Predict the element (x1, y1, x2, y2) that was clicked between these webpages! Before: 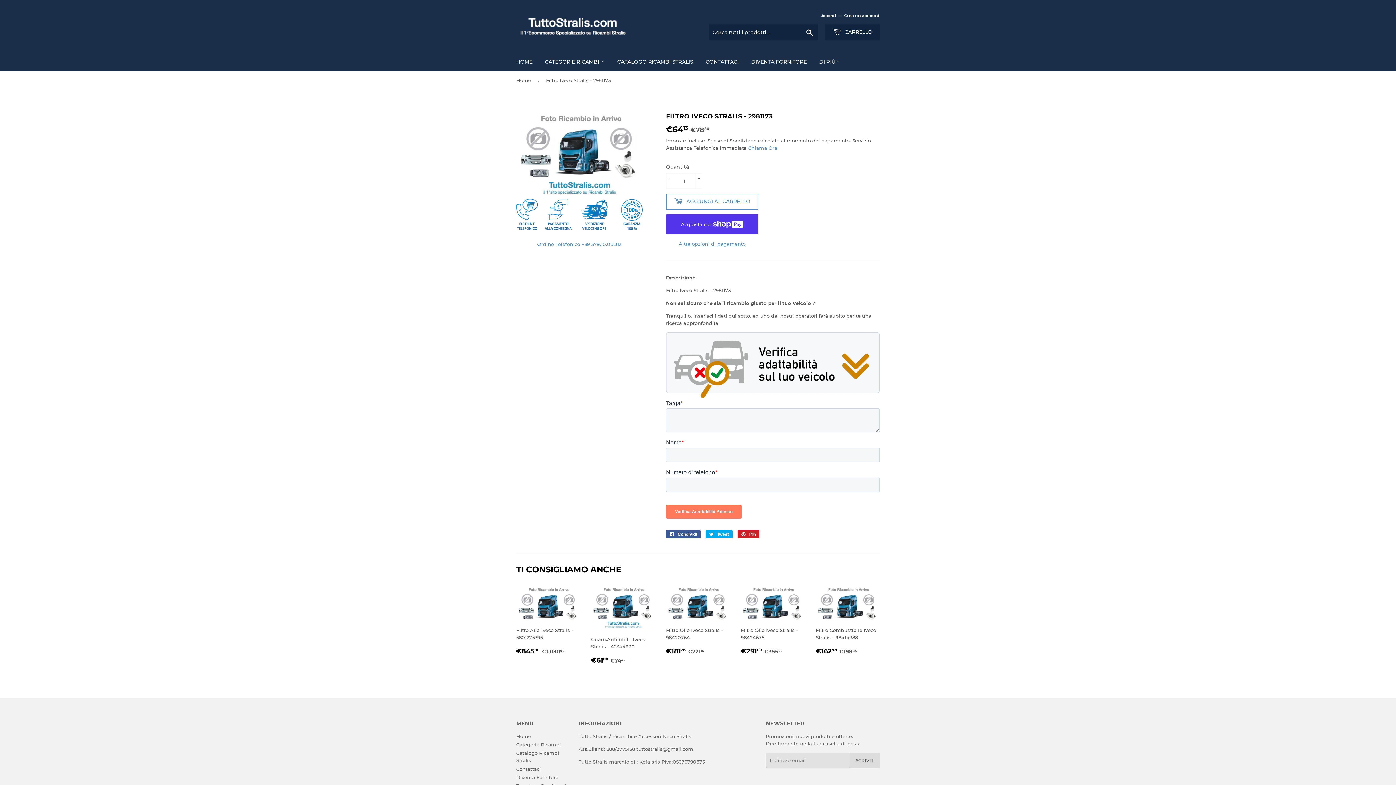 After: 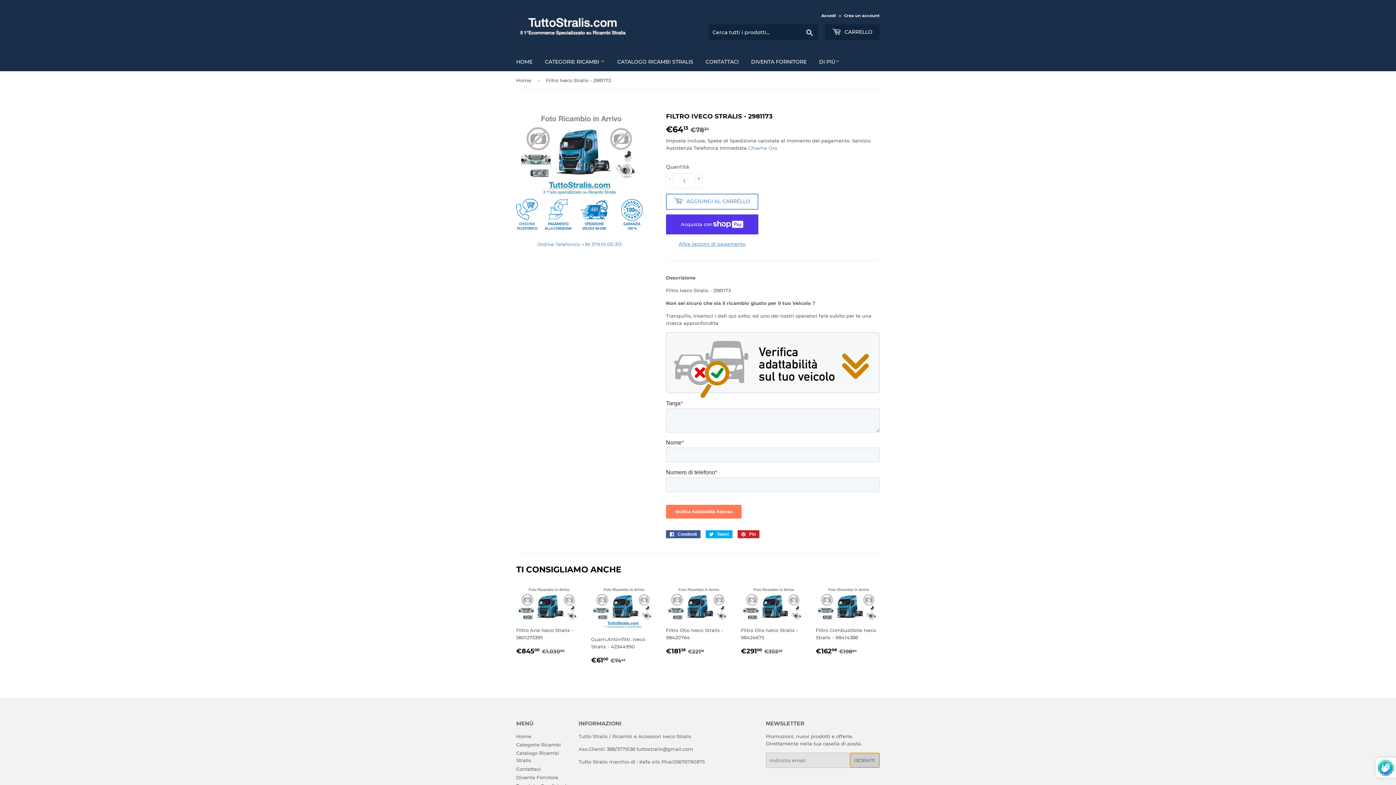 Action: label: ISCRIVITI bbox: (849, 753, 879, 768)